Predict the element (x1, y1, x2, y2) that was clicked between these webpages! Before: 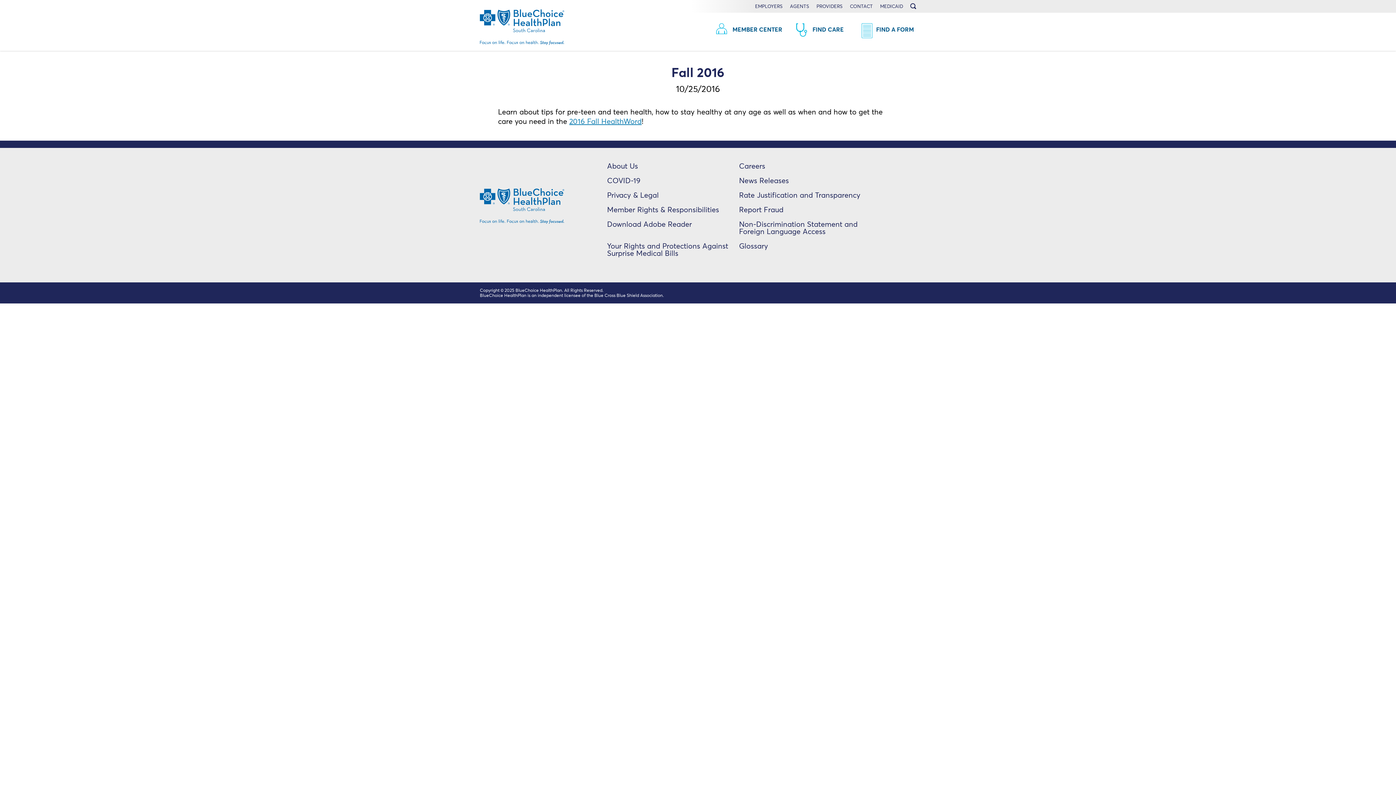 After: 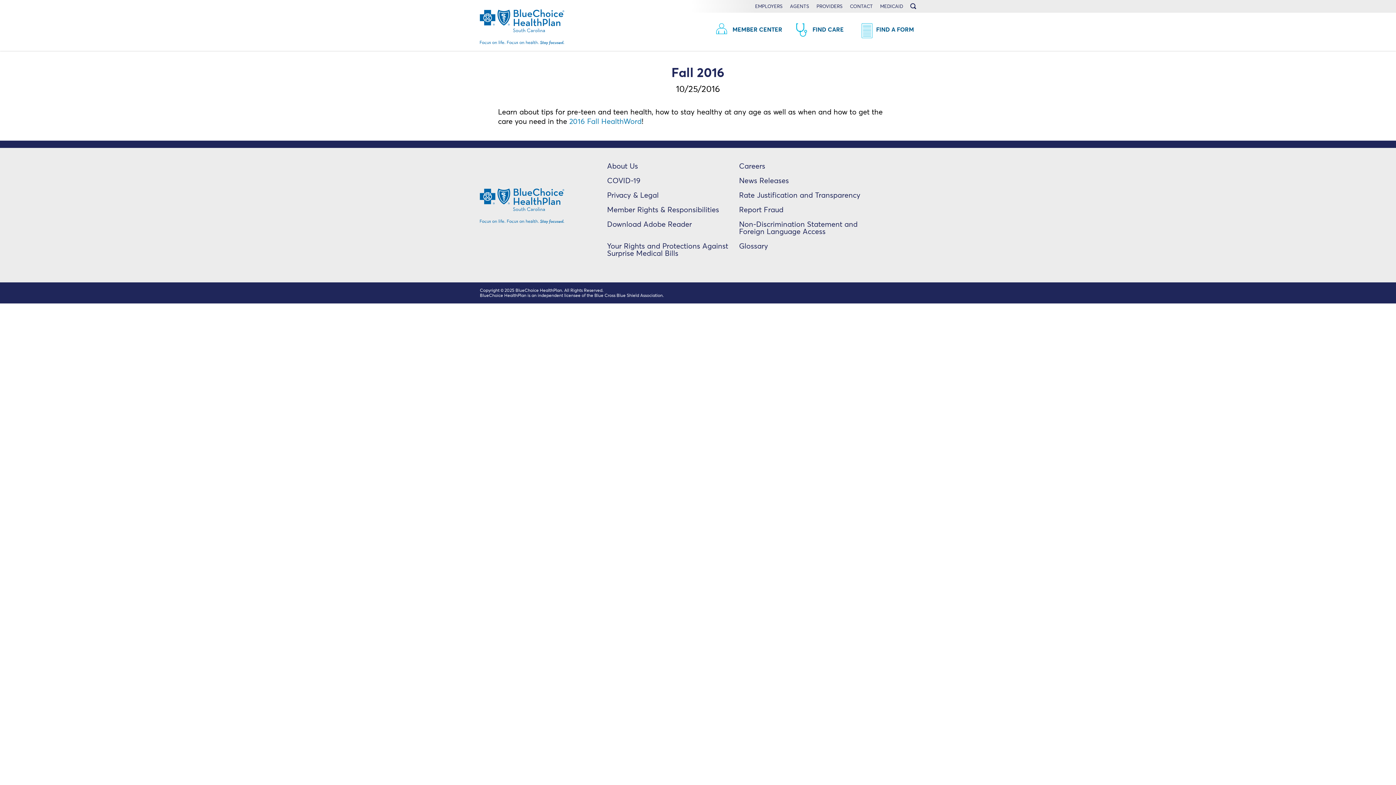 Action: bbox: (569, 116, 641, 126) label: 2016 Fall HealthWord